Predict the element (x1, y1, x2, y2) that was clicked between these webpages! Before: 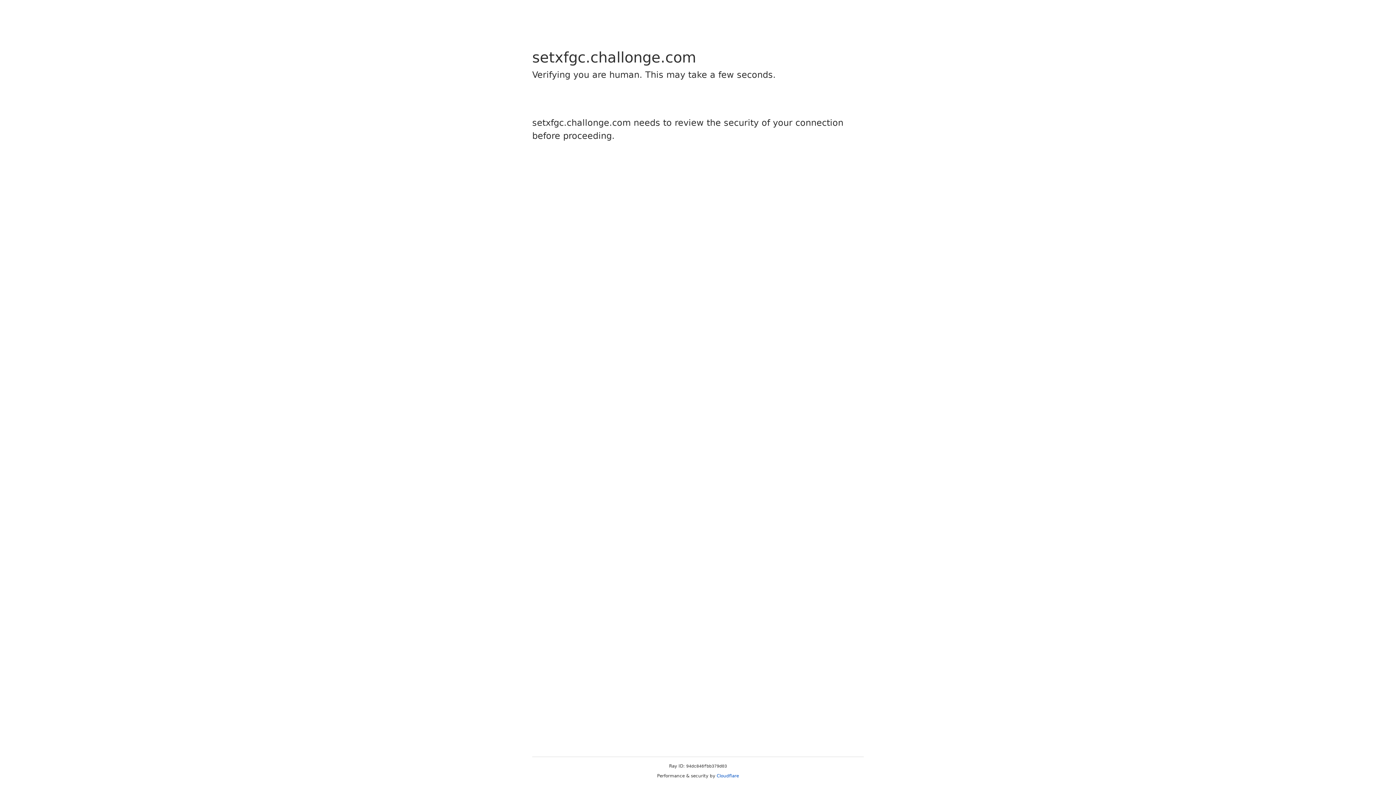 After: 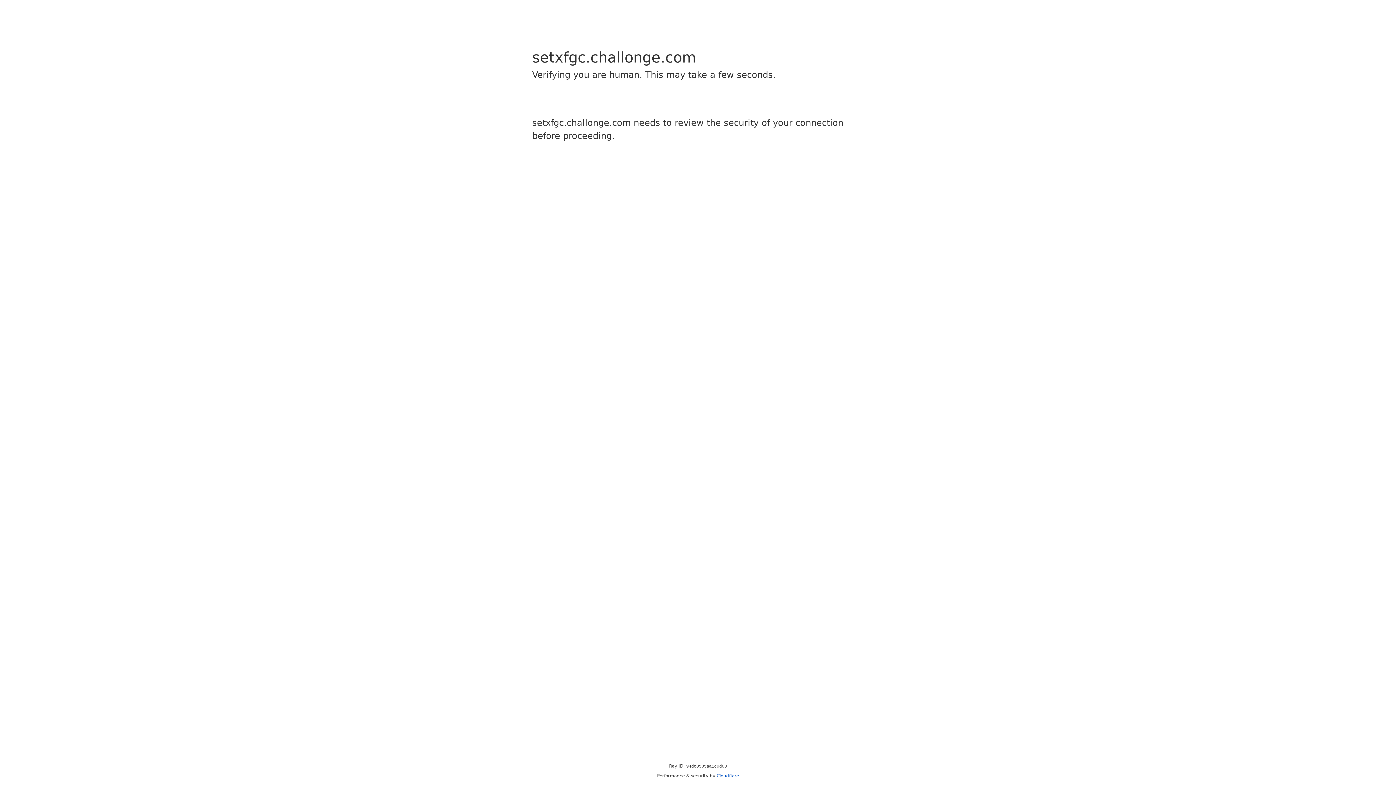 Action: bbox: (716, 773, 739, 778) label: Cloudflare